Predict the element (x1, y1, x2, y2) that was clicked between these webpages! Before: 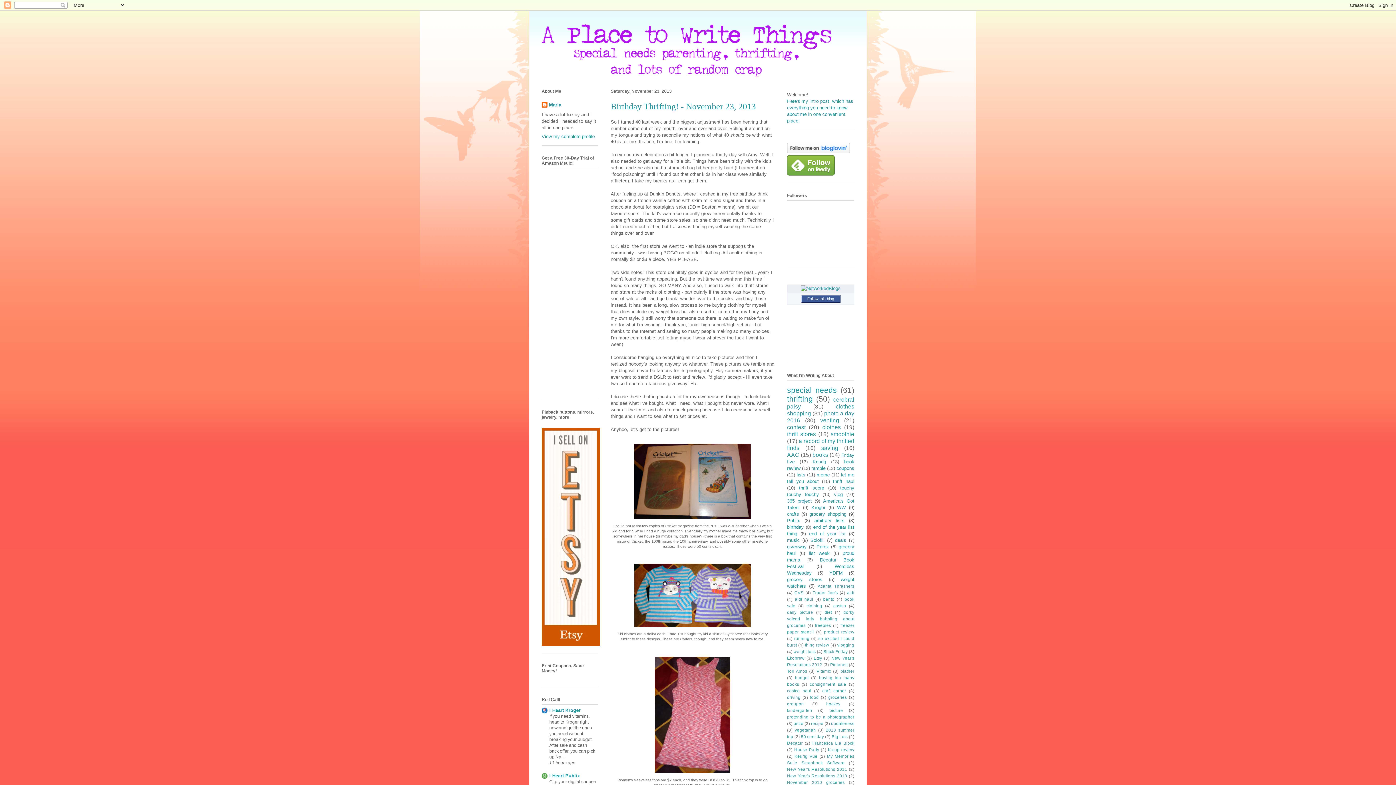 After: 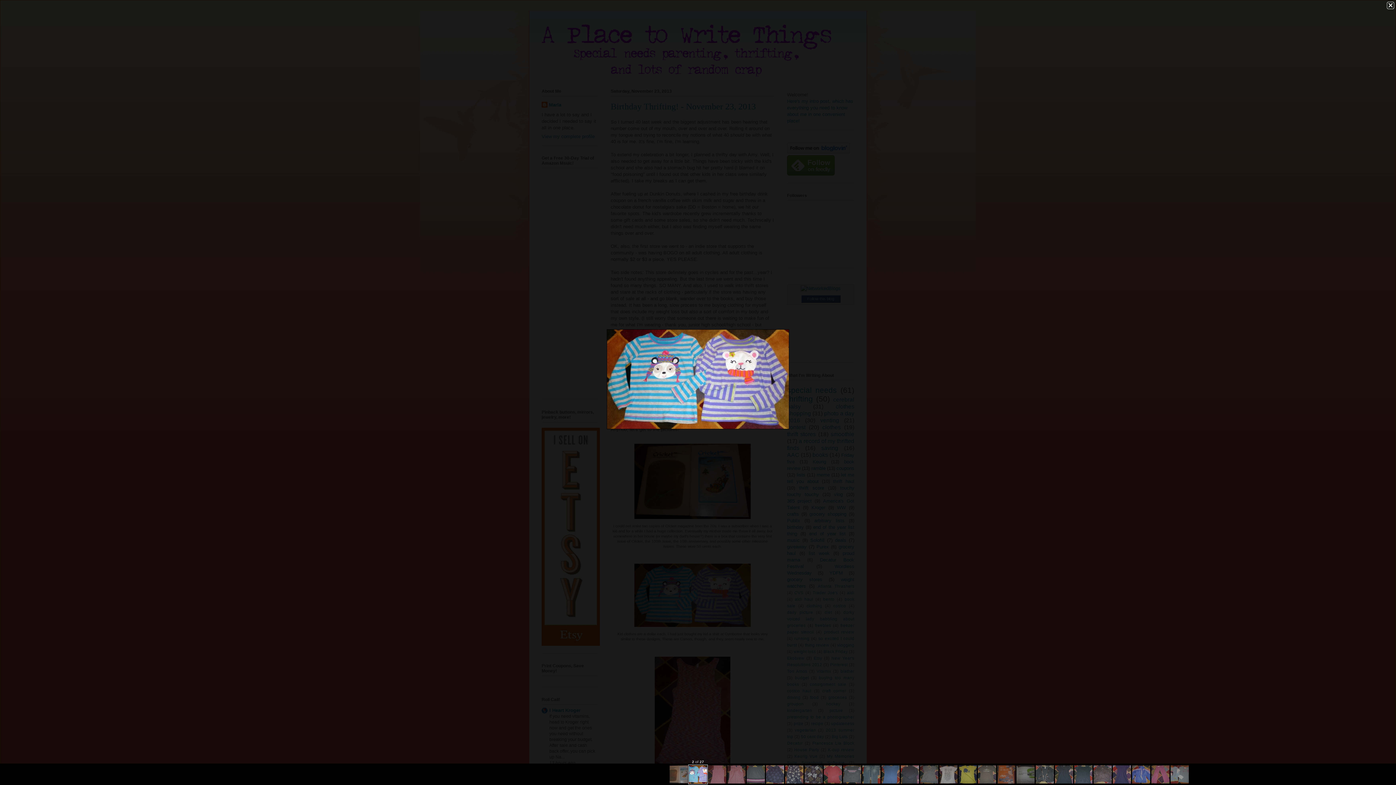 Action: bbox: (631, 625, 753, 631)